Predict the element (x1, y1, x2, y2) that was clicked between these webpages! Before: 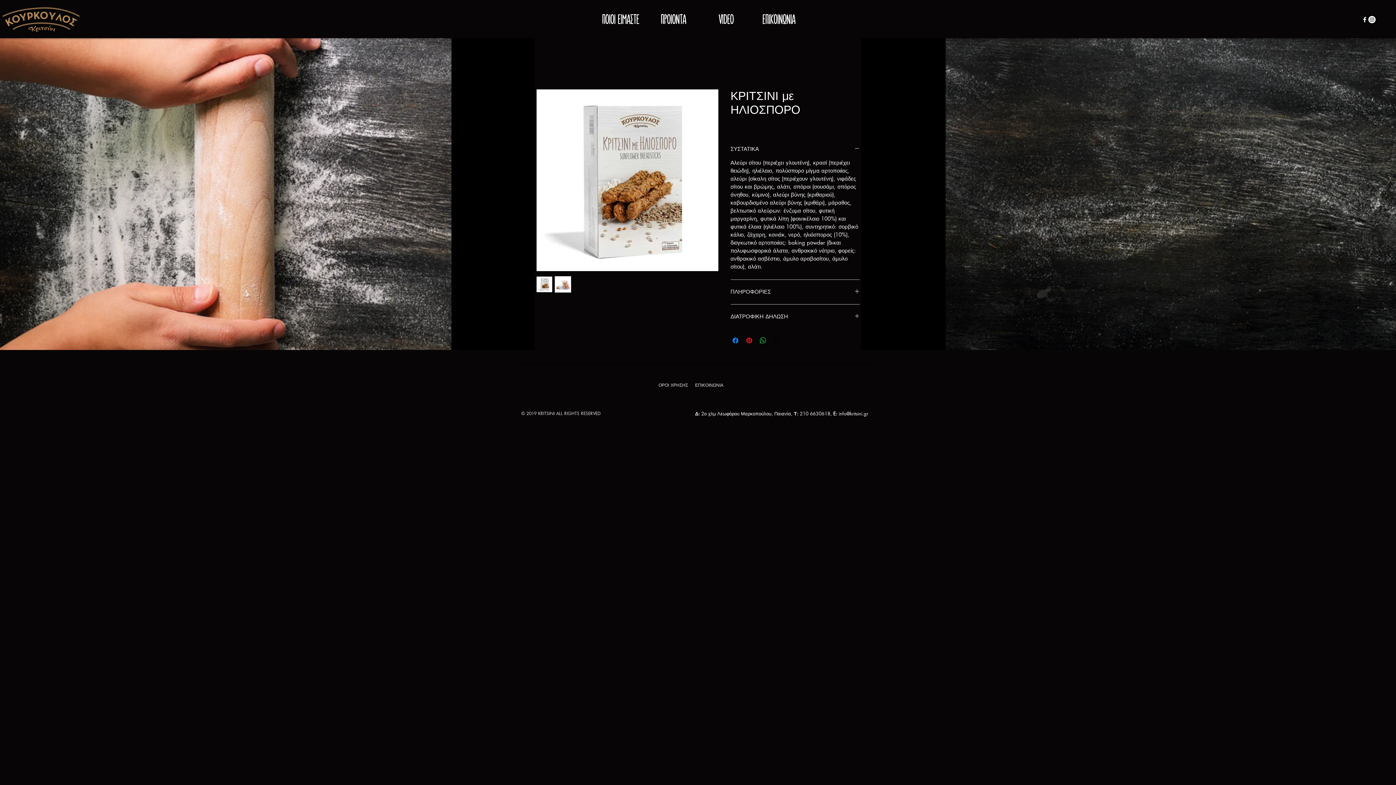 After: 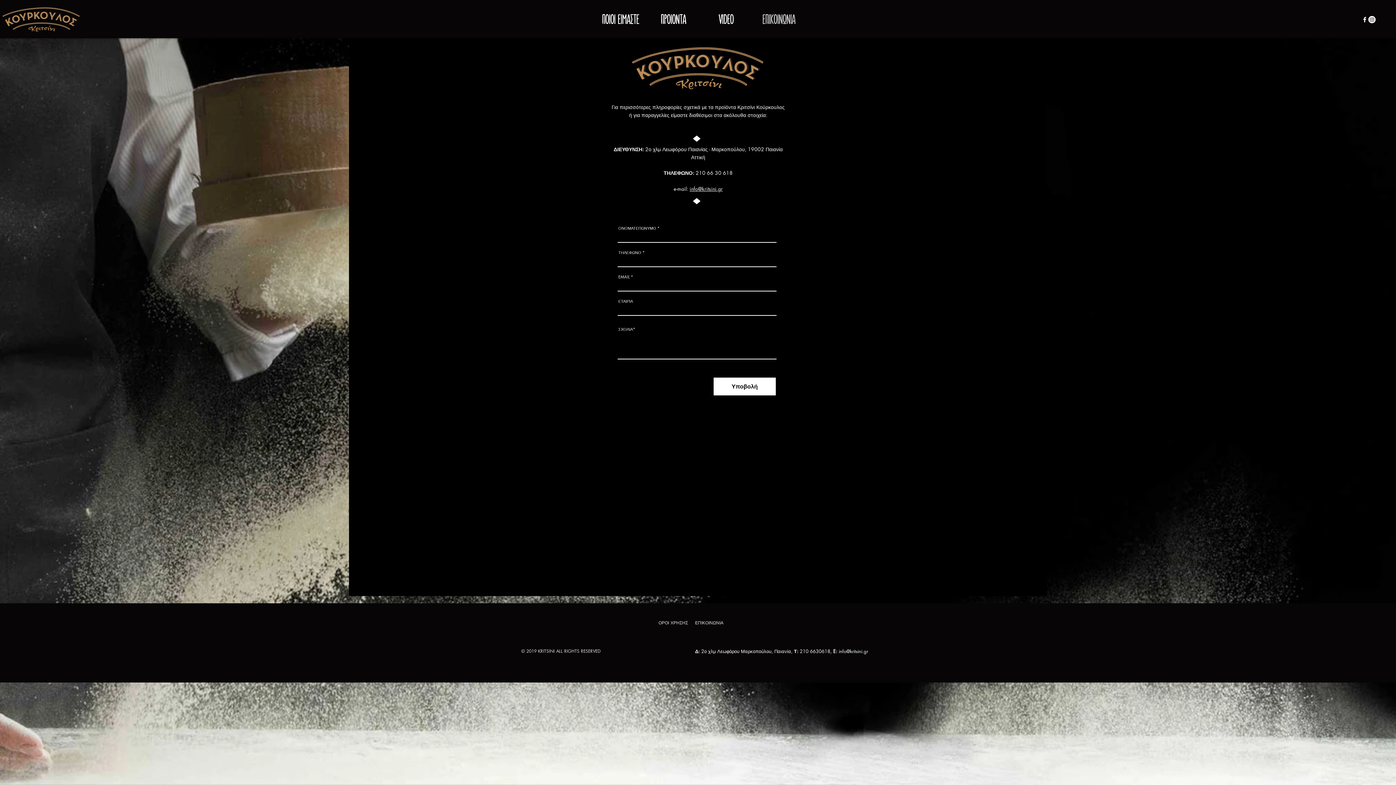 Action: label: ΕΠΙΚΟΙΝΩΝΙΑ bbox: (695, 378, 723, 392)